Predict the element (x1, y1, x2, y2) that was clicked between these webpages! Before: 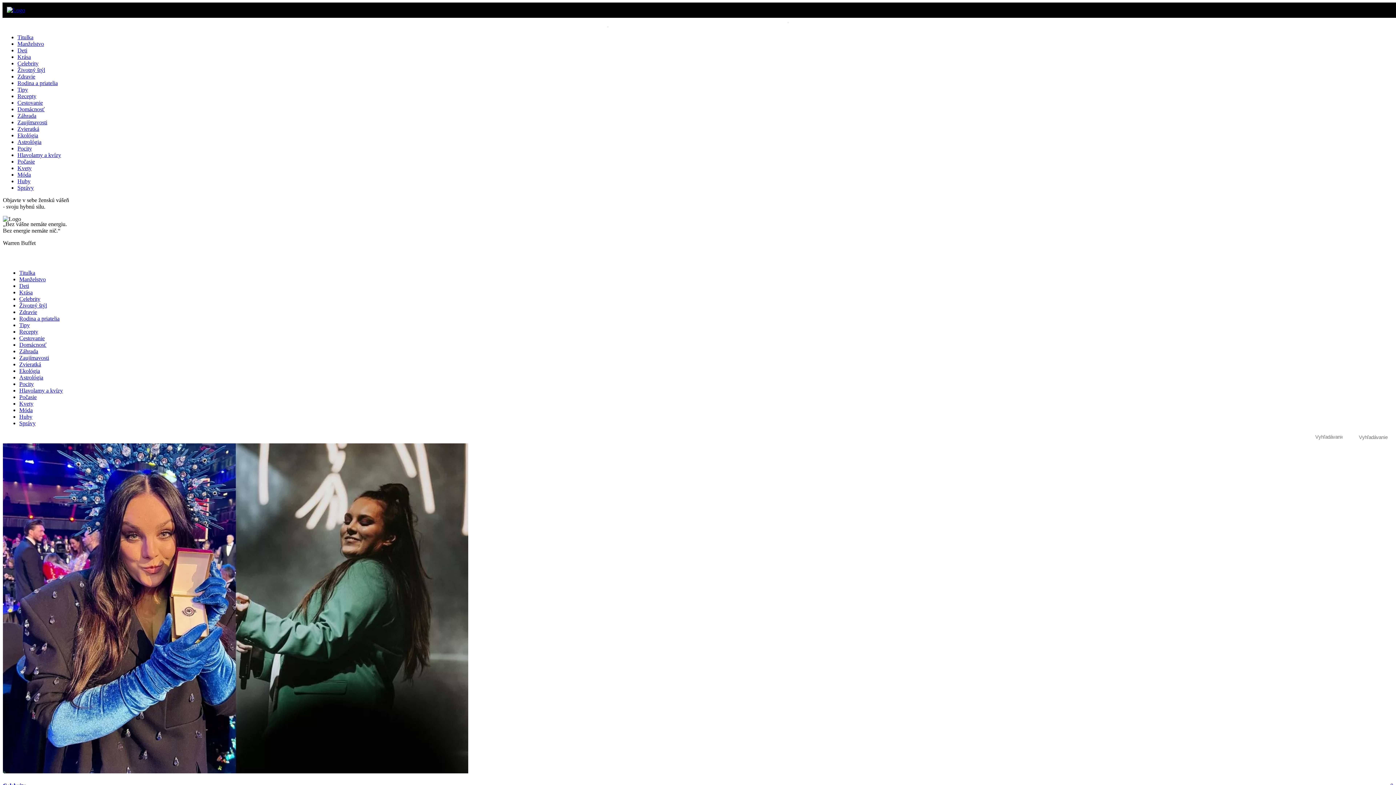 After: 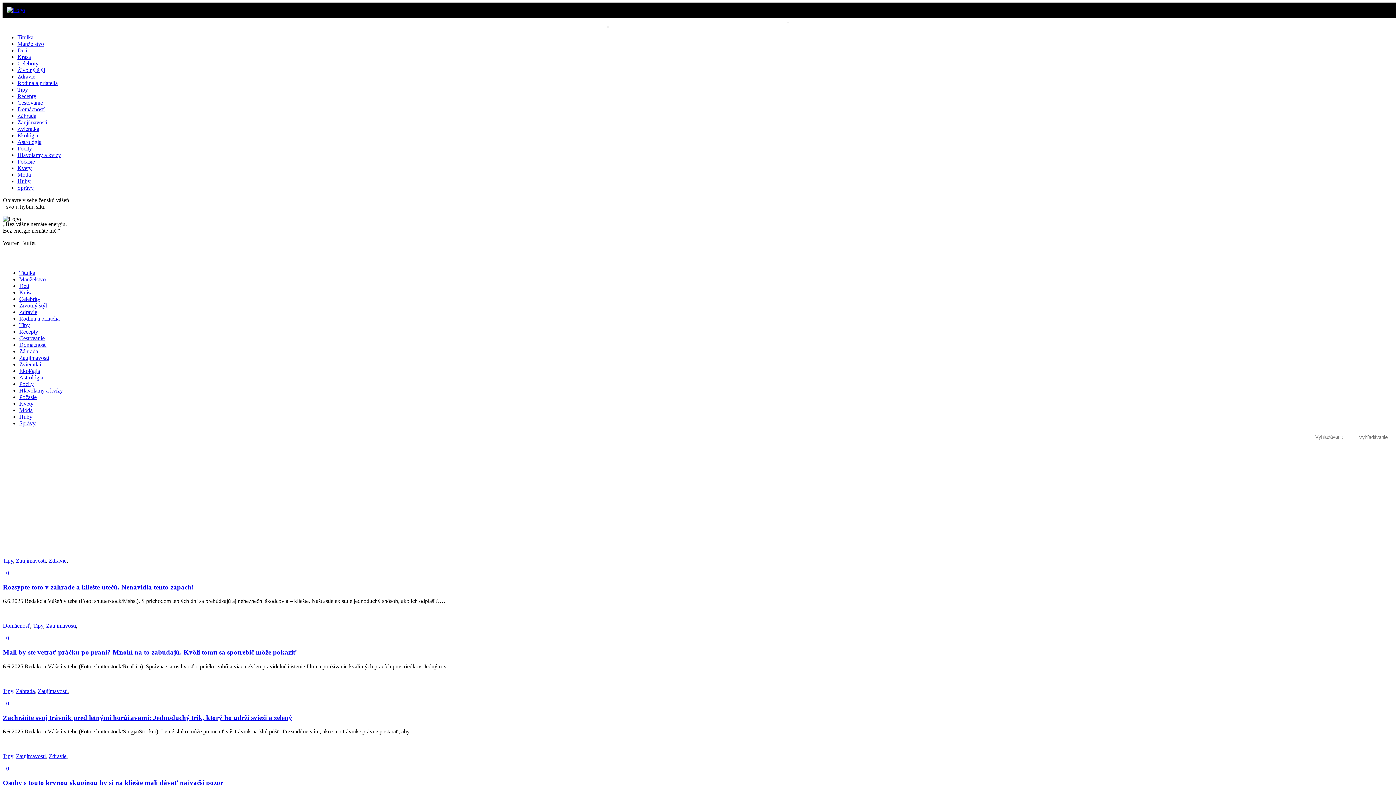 Action: bbox: (19, 354, 49, 361) label: Zaujímavosti